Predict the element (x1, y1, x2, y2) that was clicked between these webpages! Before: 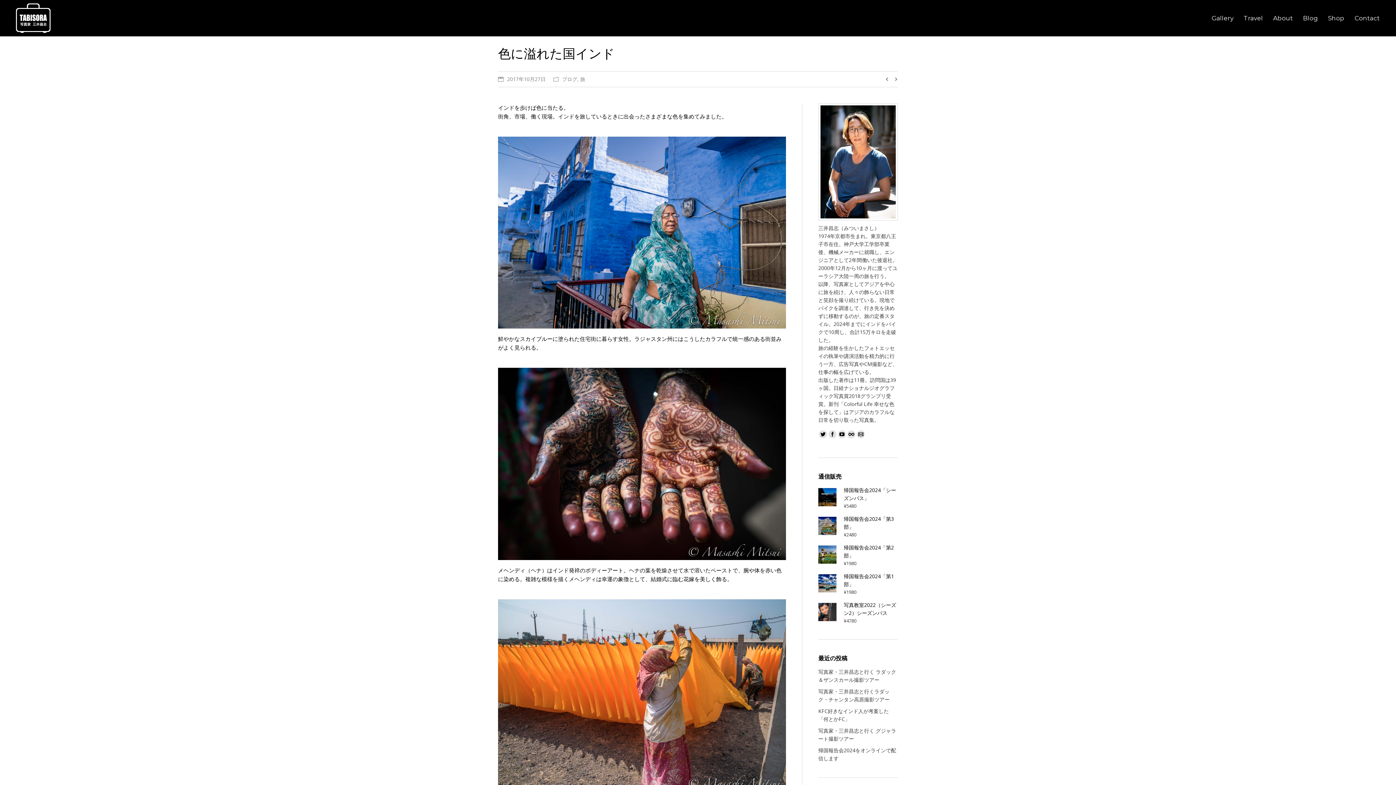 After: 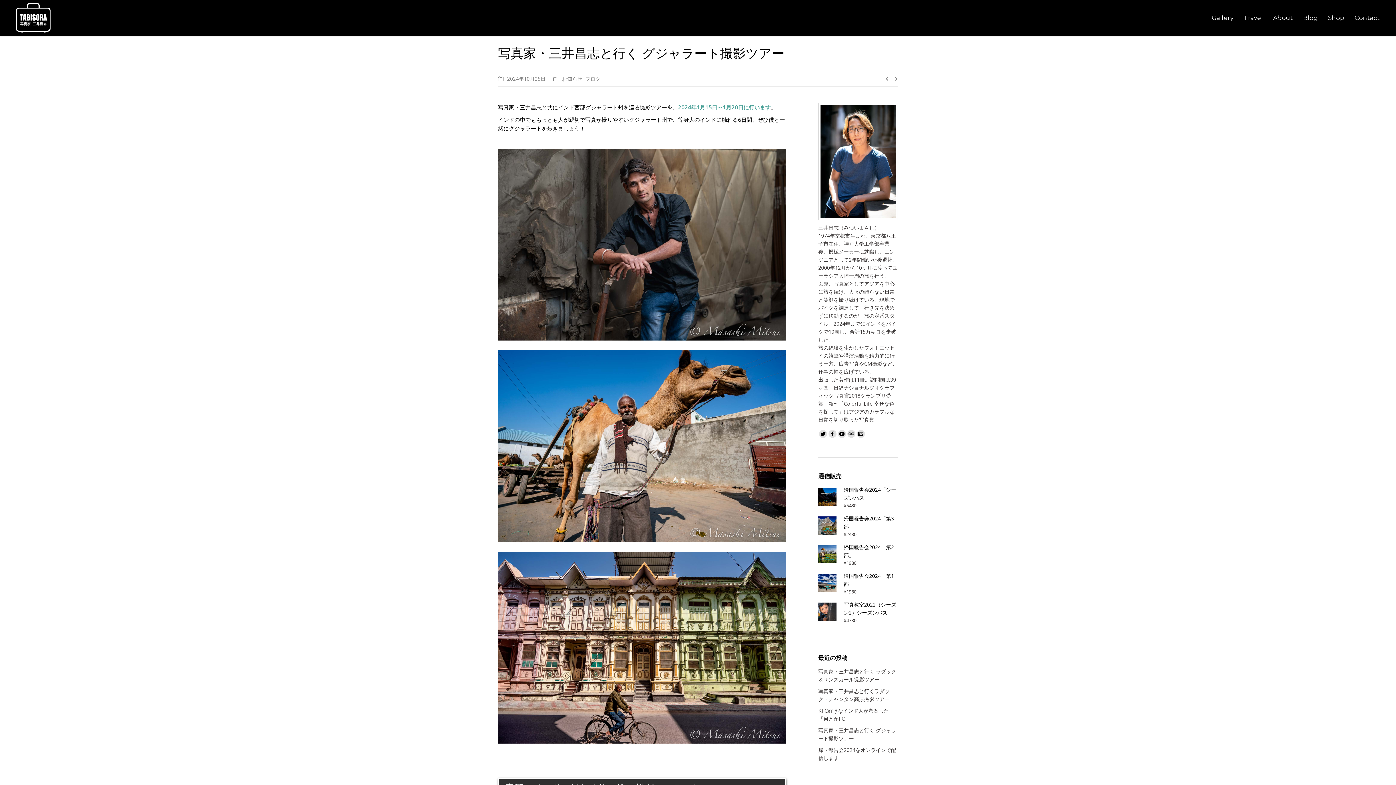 Action: bbox: (818, 727, 898, 743) label: 写真家・三井昌志と行く グジャラート撮影ツアー